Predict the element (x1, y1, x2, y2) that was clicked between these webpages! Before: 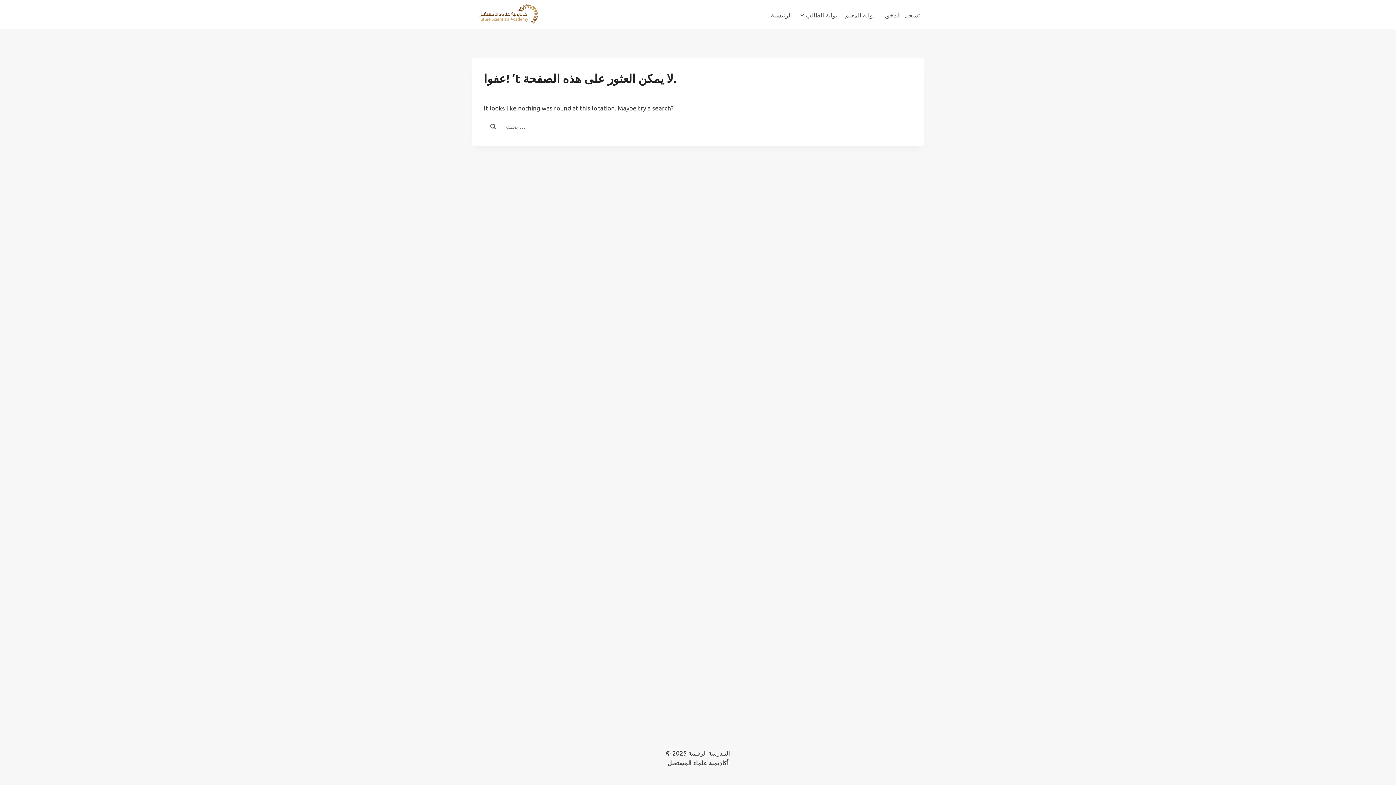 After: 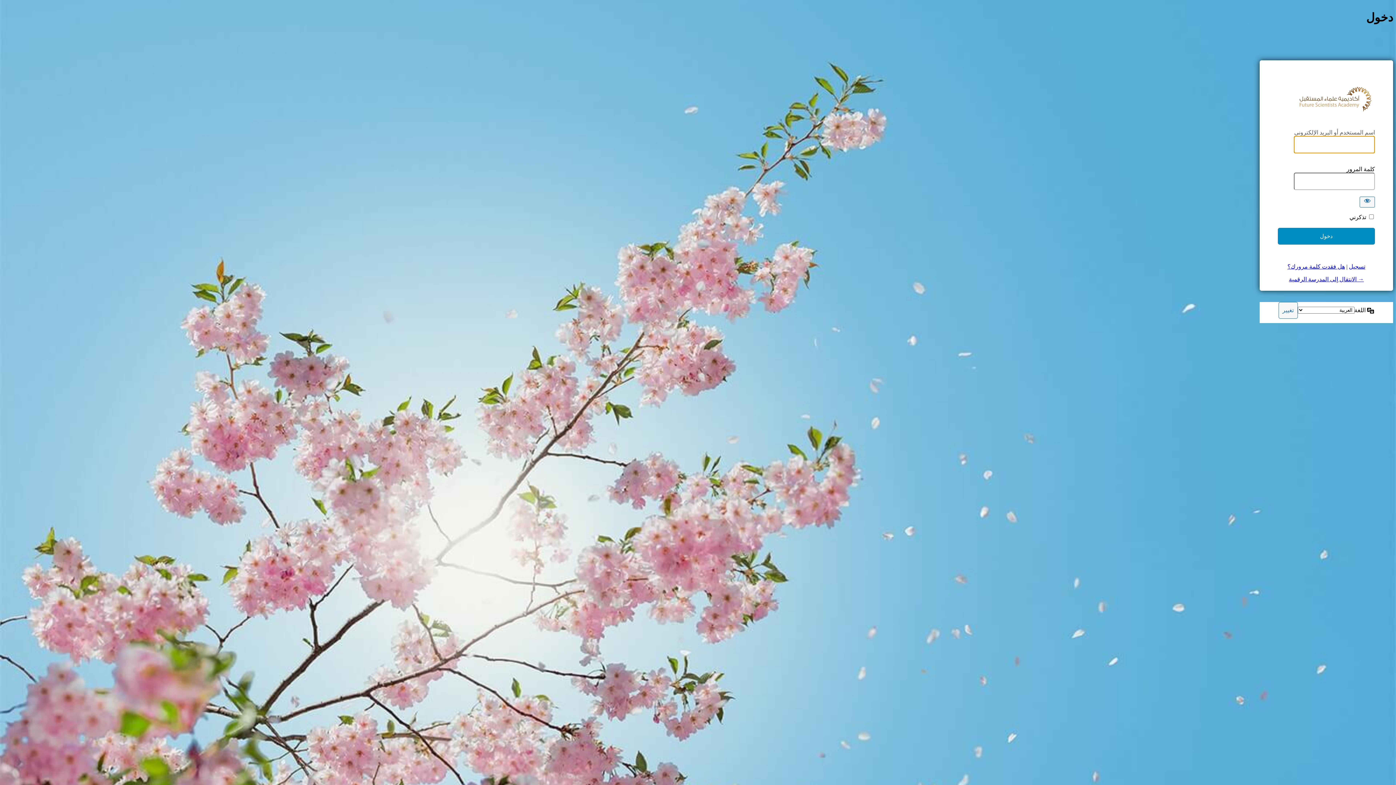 Action: label: تسجيل الدخول bbox: (878, 5, 924, 23)